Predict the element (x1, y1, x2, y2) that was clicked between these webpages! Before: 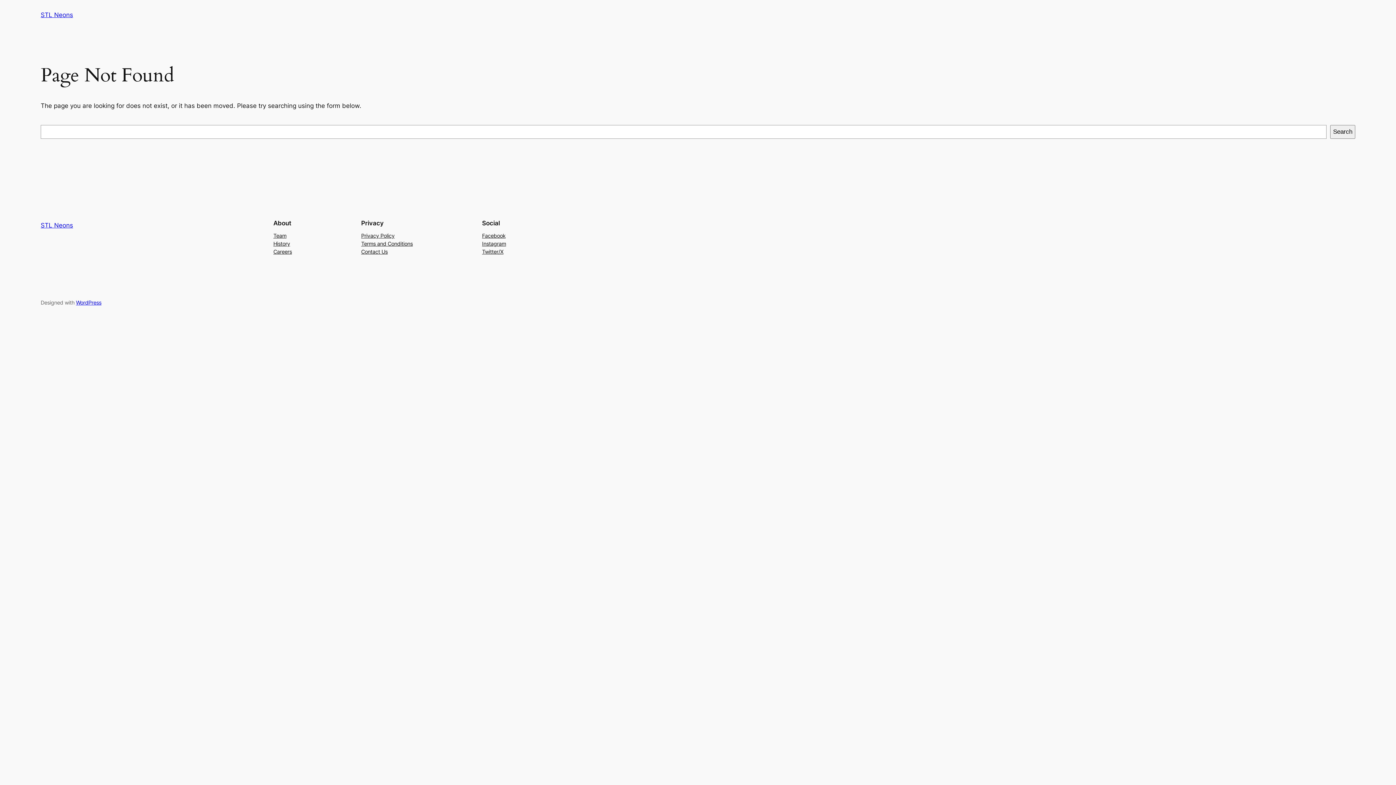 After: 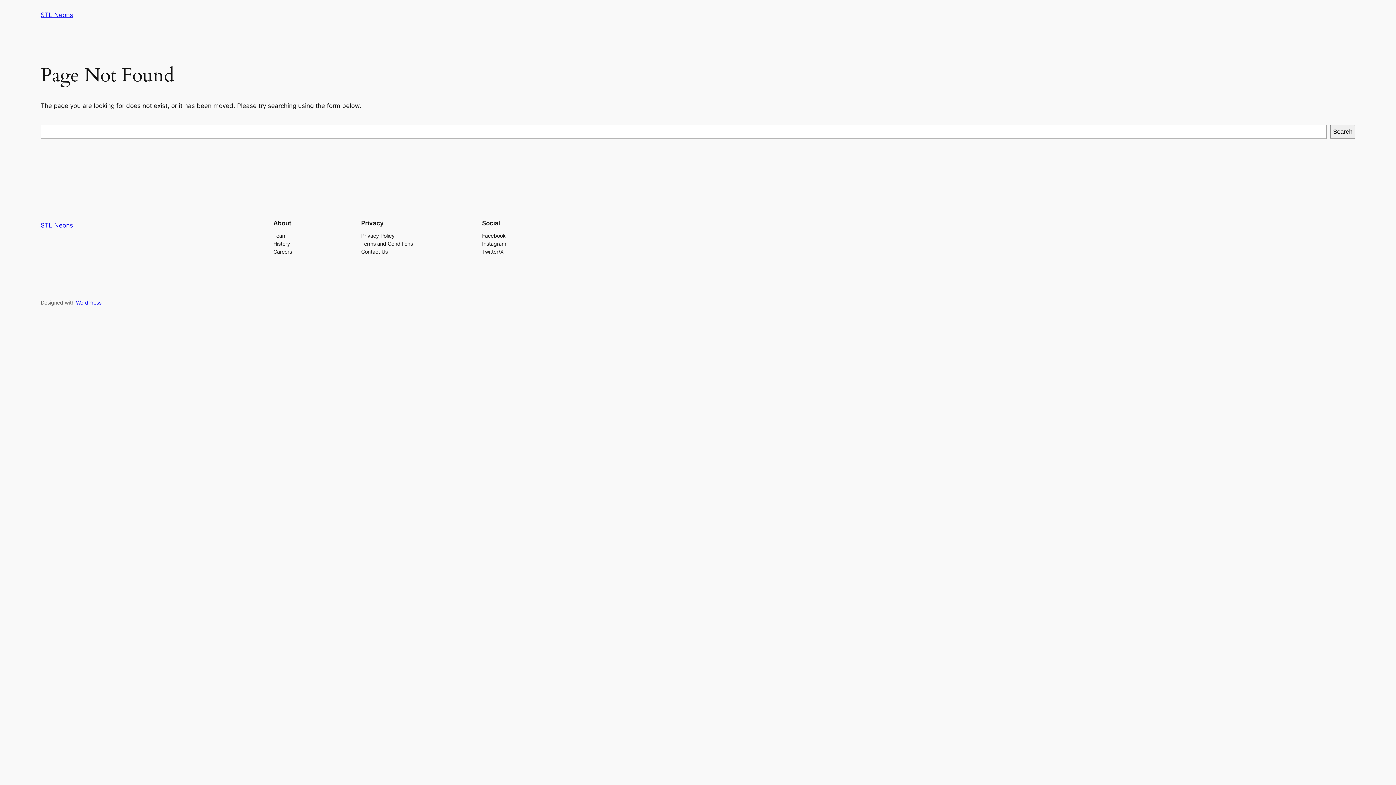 Action: bbox: (482, 231, 505, 239) label: Facebook